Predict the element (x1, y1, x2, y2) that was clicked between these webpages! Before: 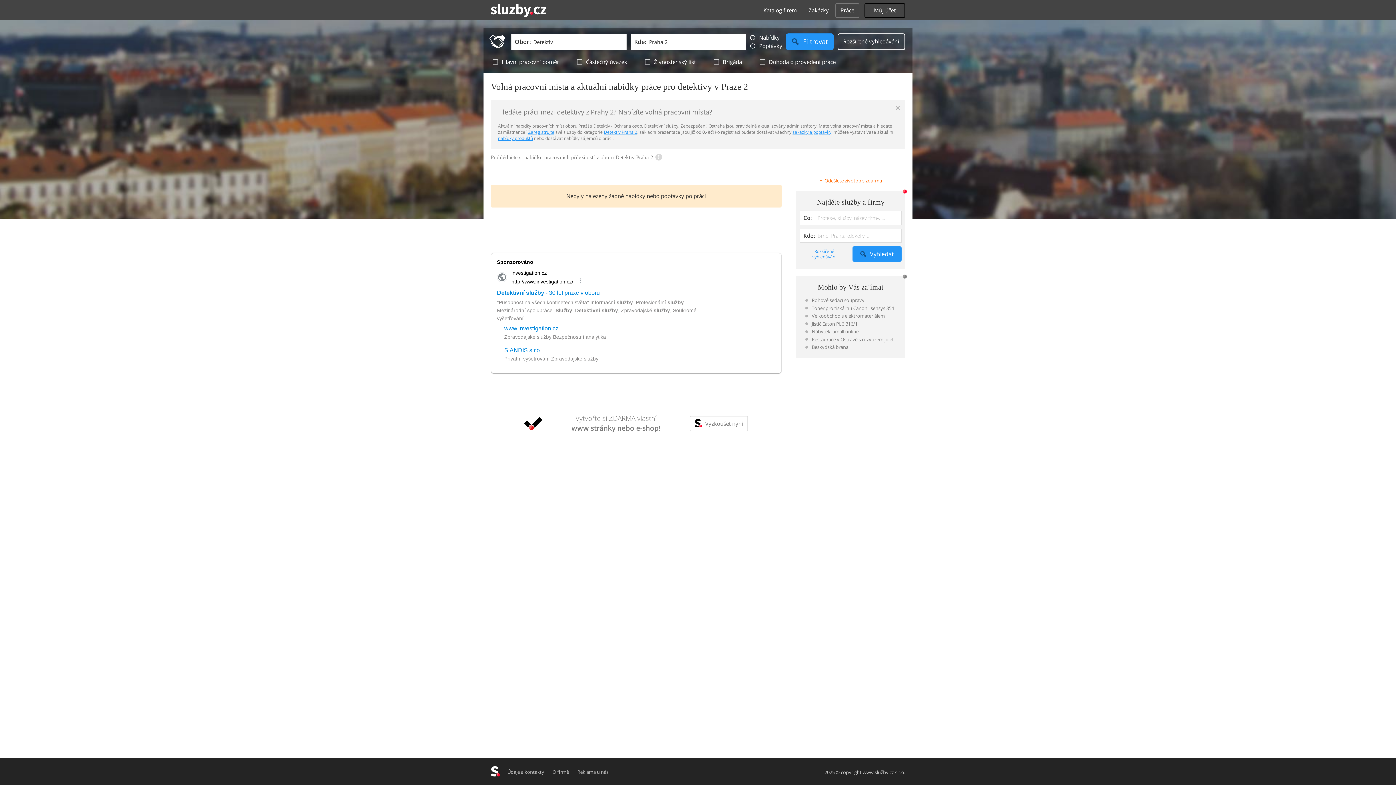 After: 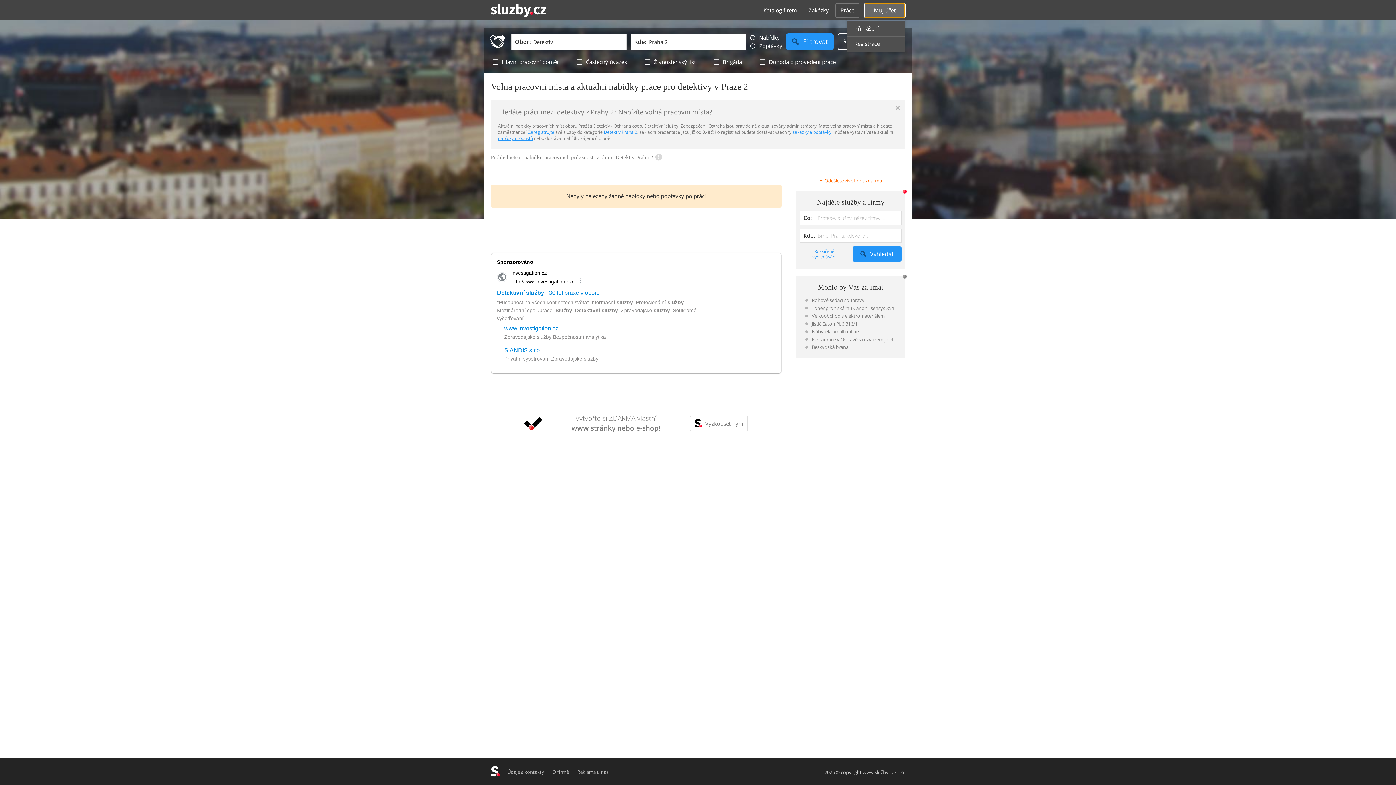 Action: label: Můj účet bbox: (864, 3, 905, 17)